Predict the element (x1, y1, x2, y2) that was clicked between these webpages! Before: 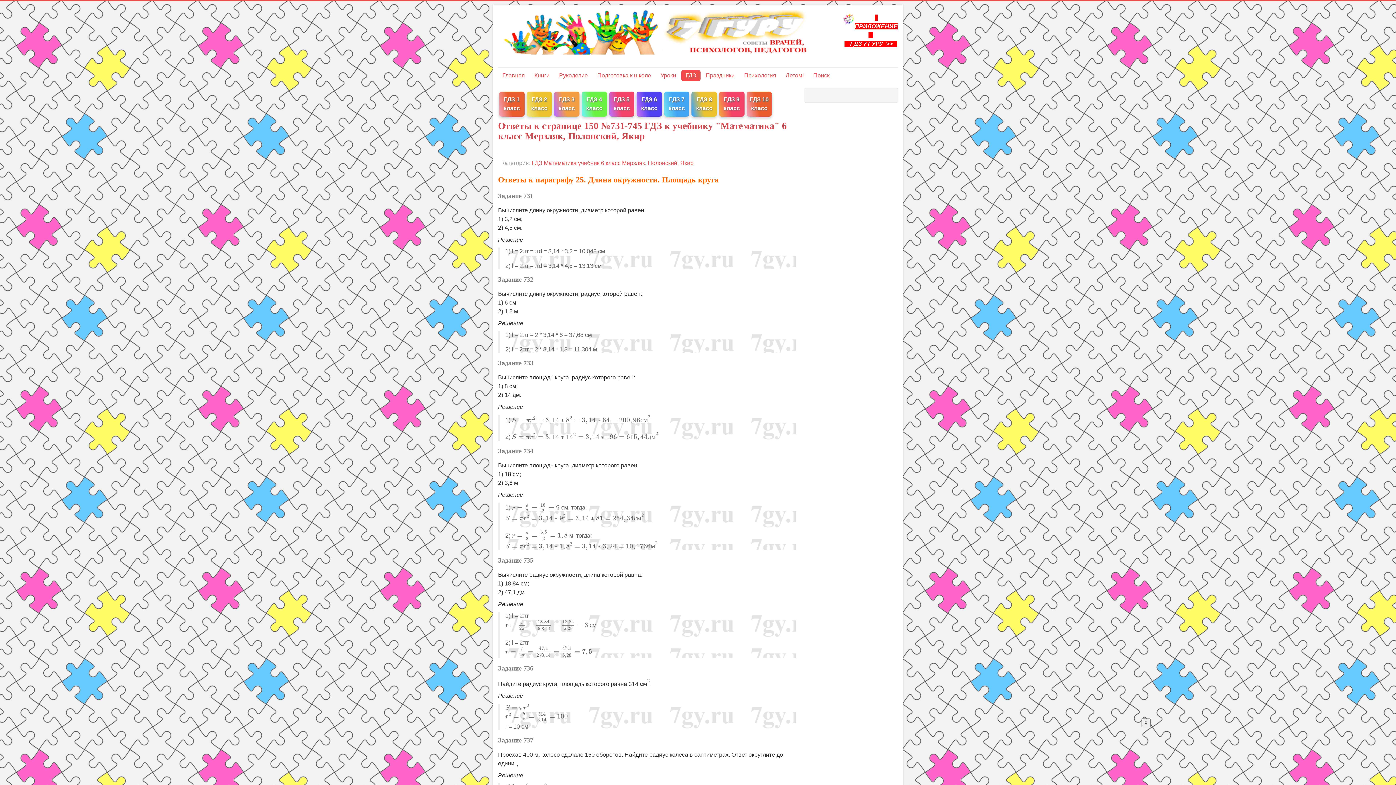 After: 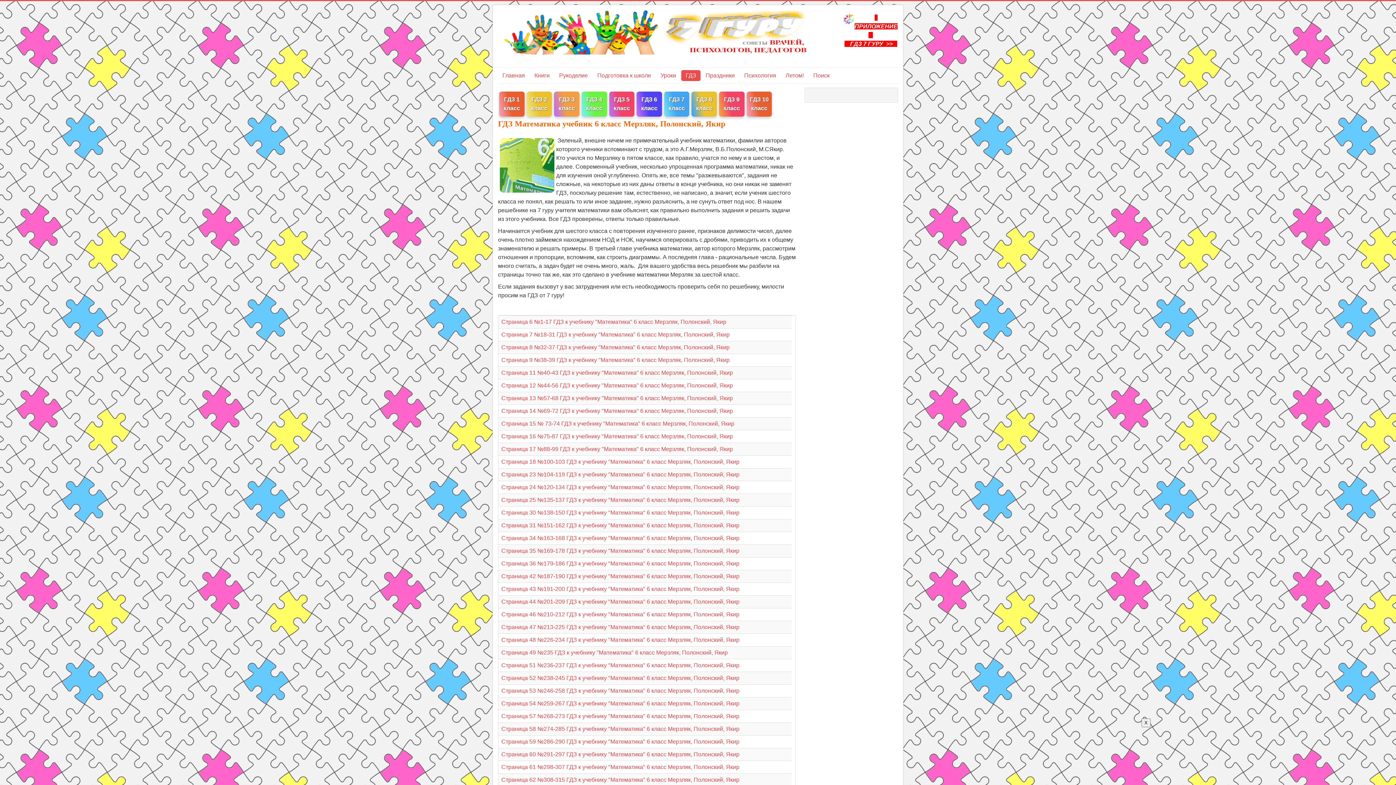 Action: label: ГДЗ Математика учебник 6 класс Мерзляк, Полонский, Якир bbox: (532, 160, 693, 166)